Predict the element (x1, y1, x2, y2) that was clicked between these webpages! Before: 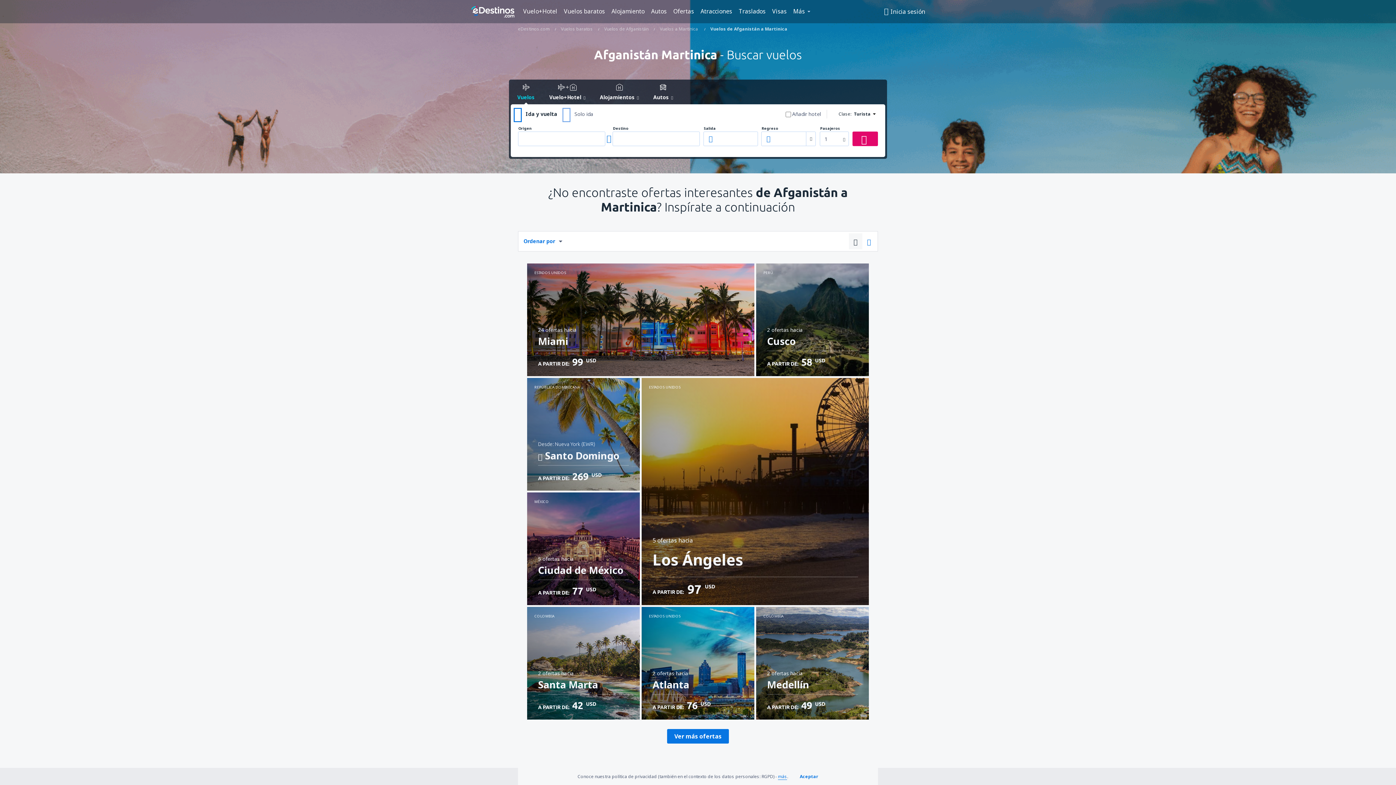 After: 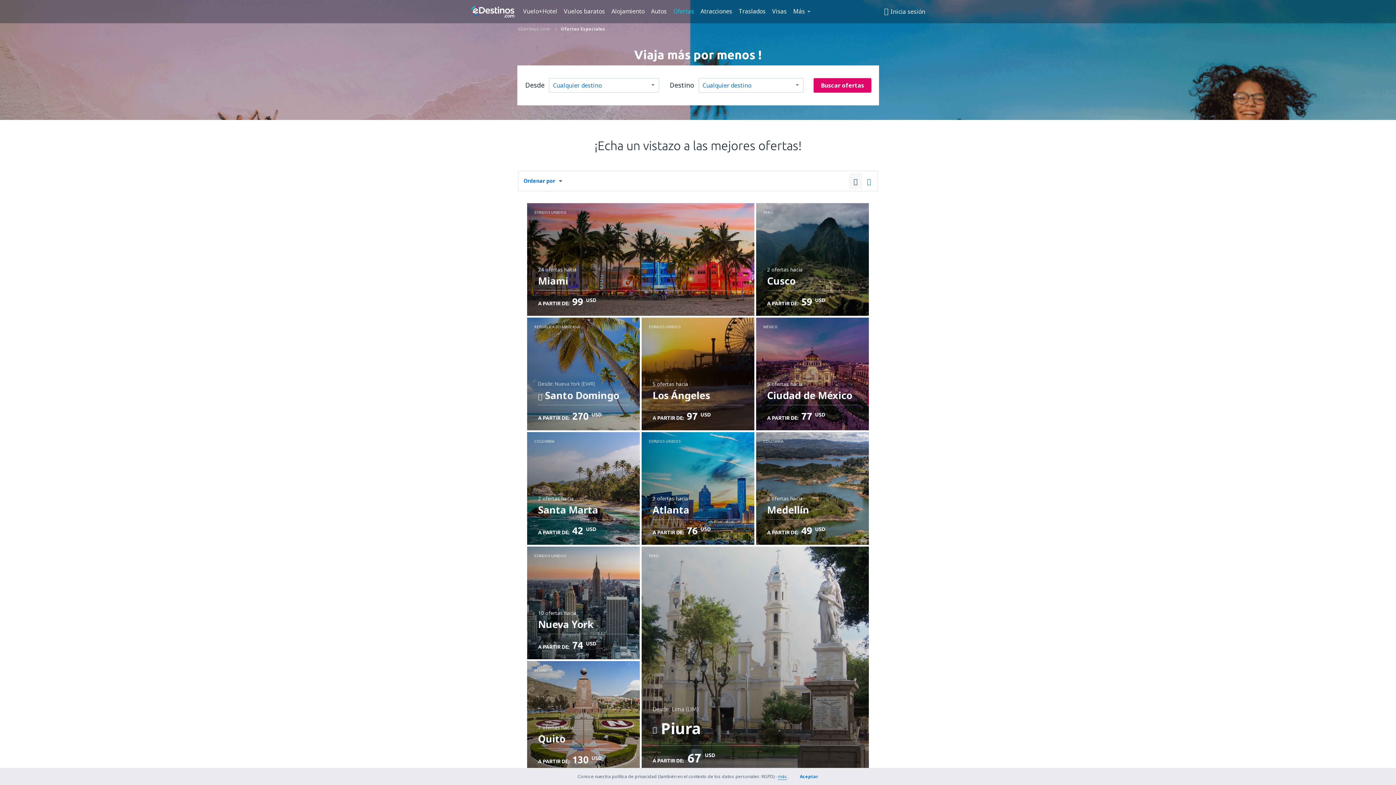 Action: bbox: (667, 729, 729, 744) label: Ver más ofertas